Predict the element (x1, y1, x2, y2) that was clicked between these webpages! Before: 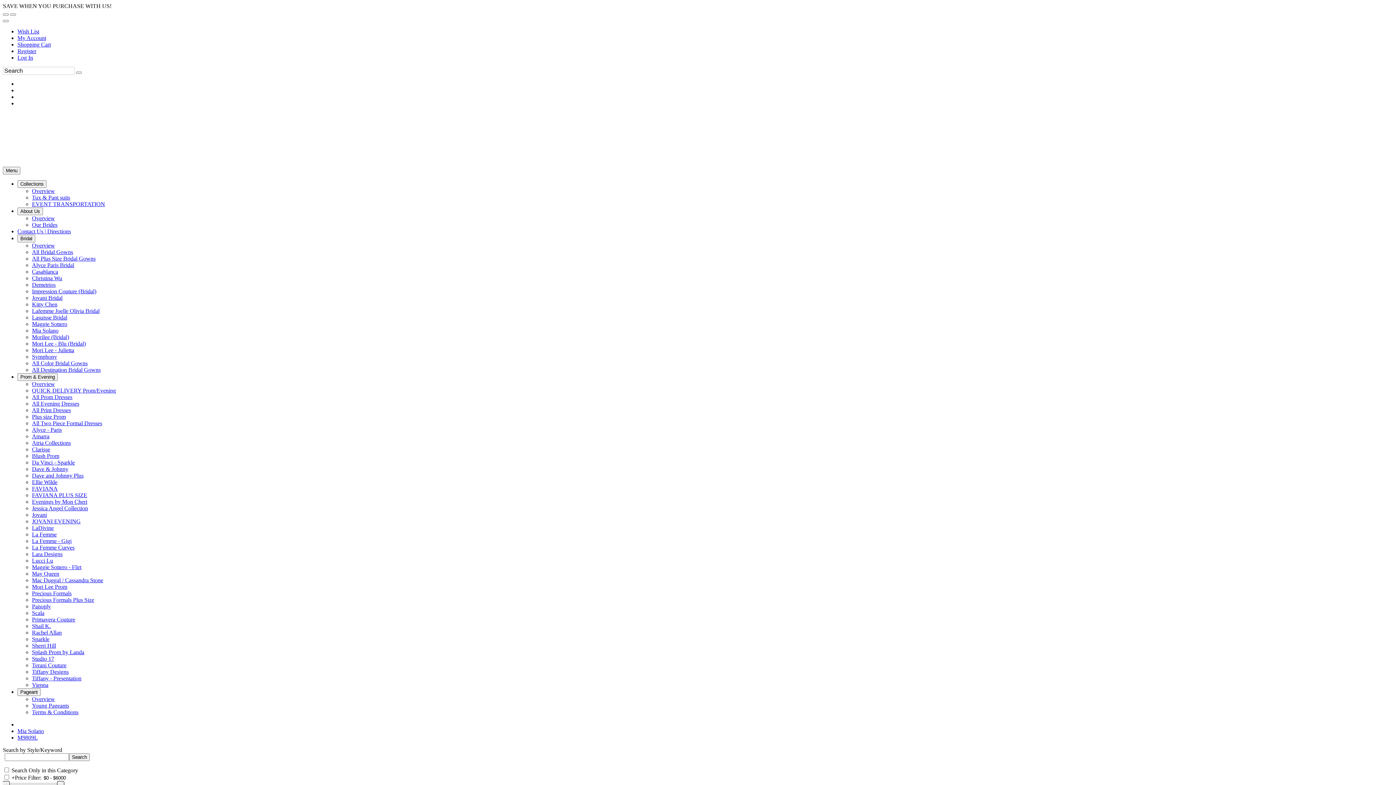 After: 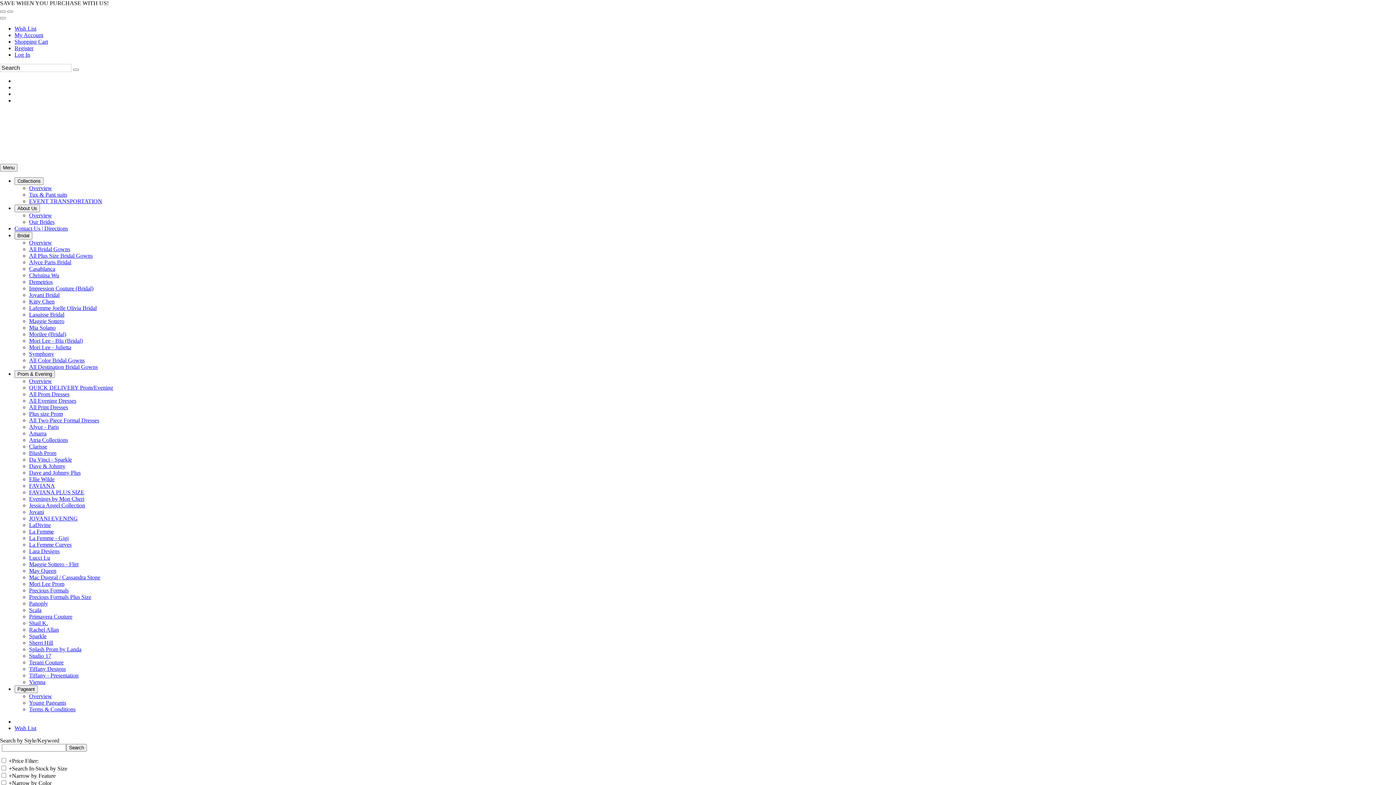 Action: bbox: (10, 13, 16, 15) label: Go to Wish List